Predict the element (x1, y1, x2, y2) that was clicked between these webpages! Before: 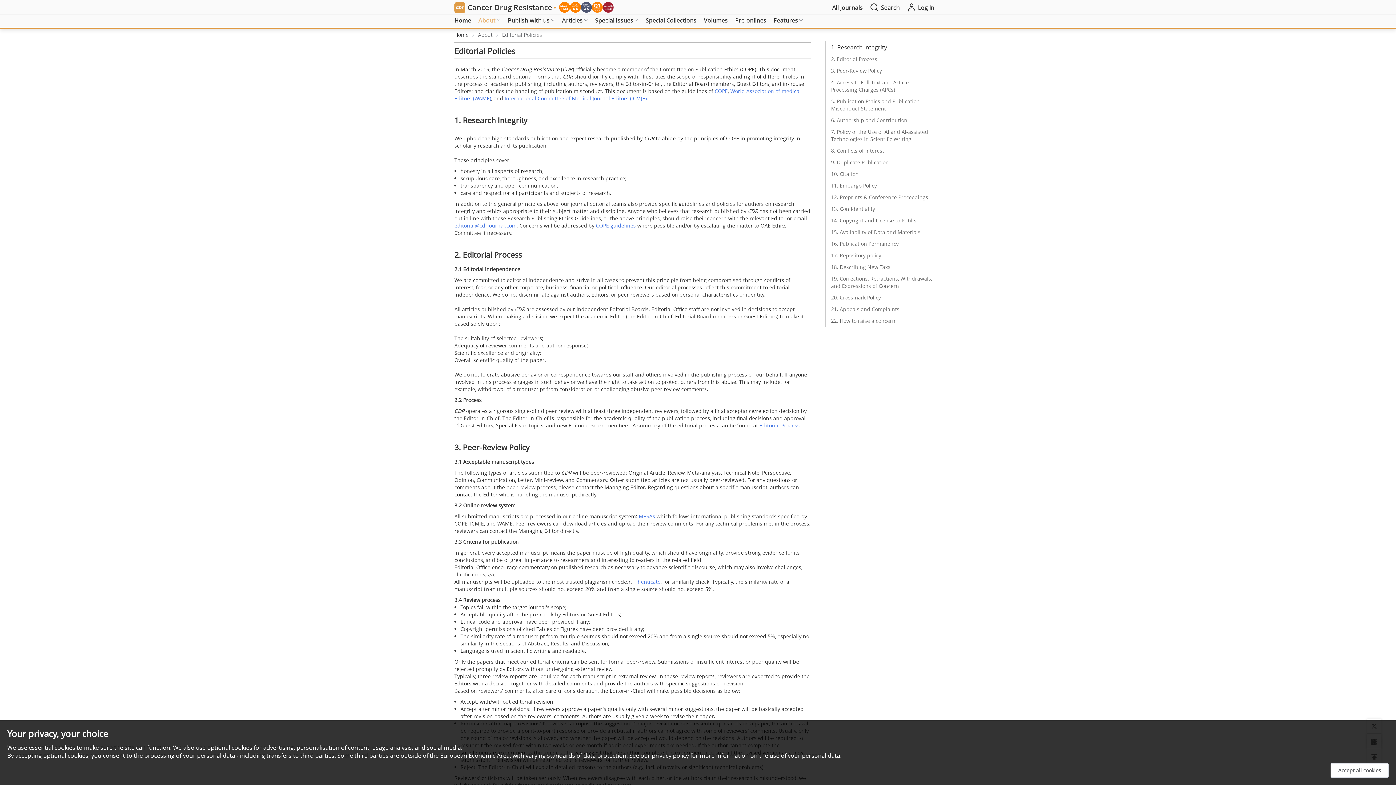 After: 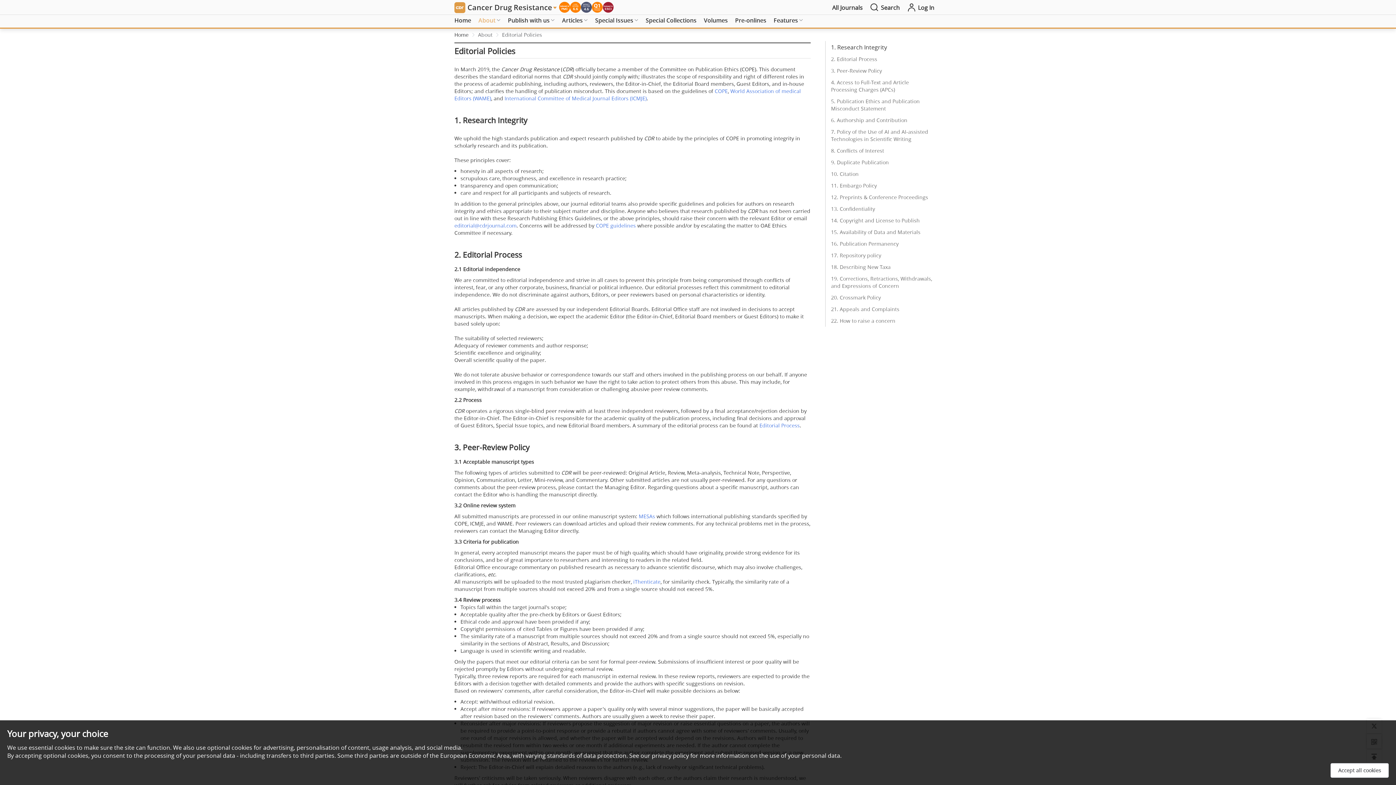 Action: label: About bbox: (478, 31, 492, 38)